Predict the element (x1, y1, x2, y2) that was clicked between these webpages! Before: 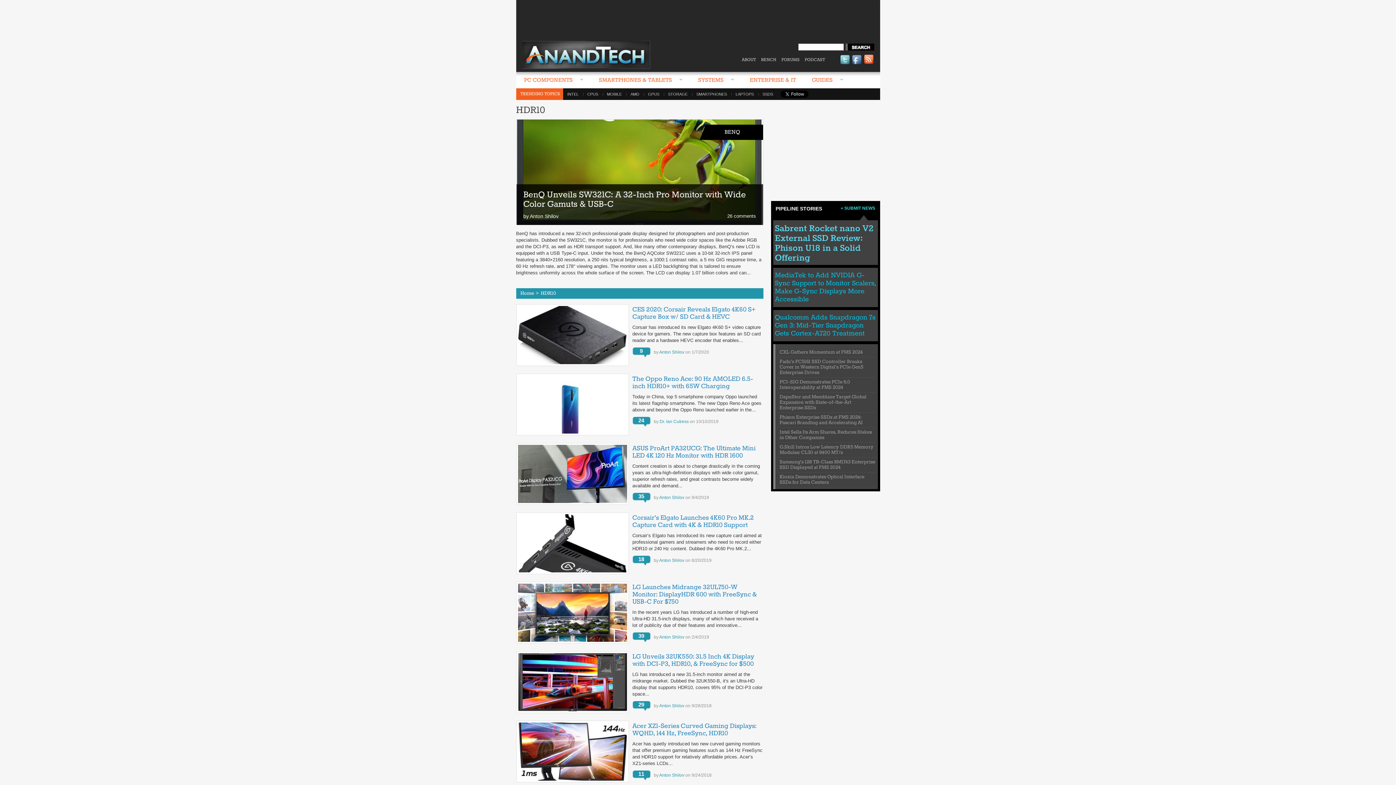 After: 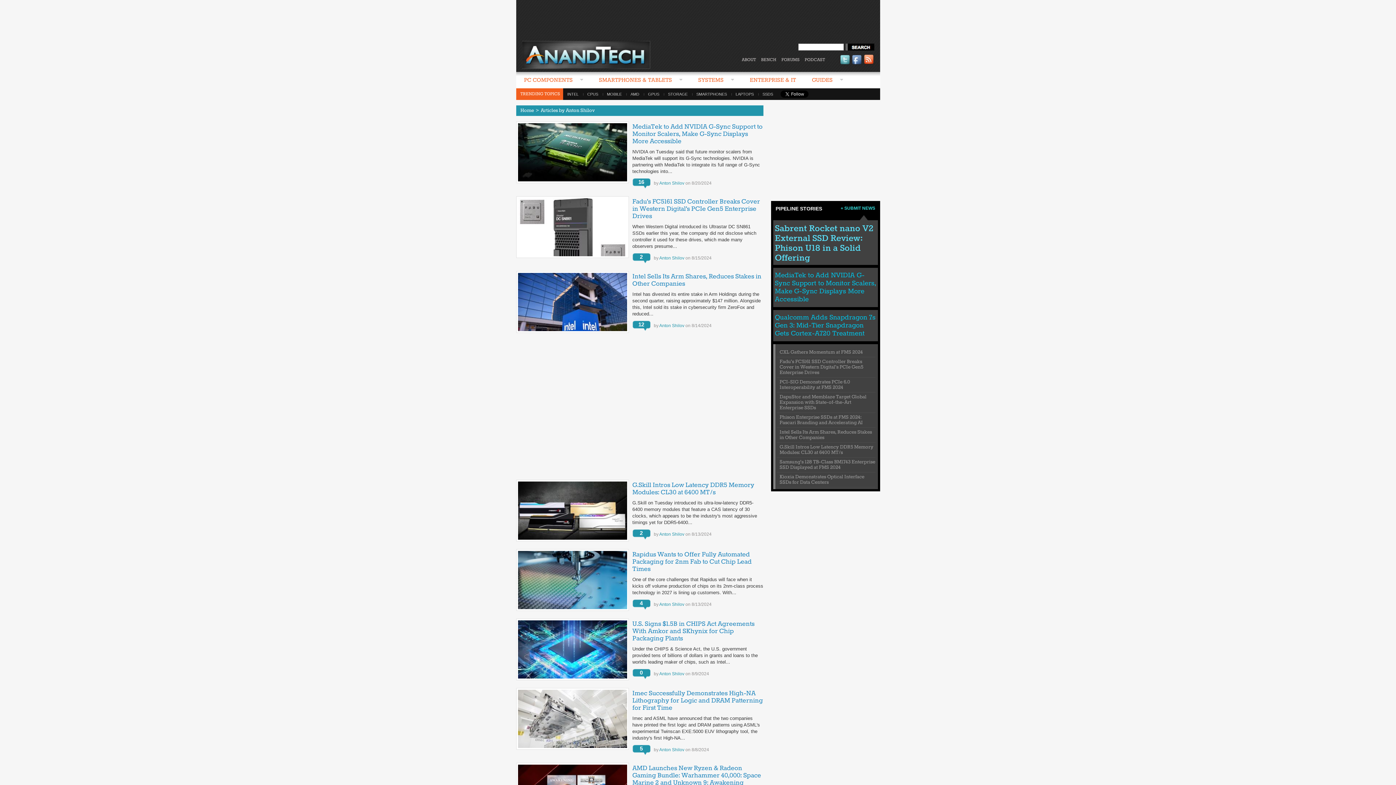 Action: label: Anton Shilov bbox: (659, 703, 684, 708)